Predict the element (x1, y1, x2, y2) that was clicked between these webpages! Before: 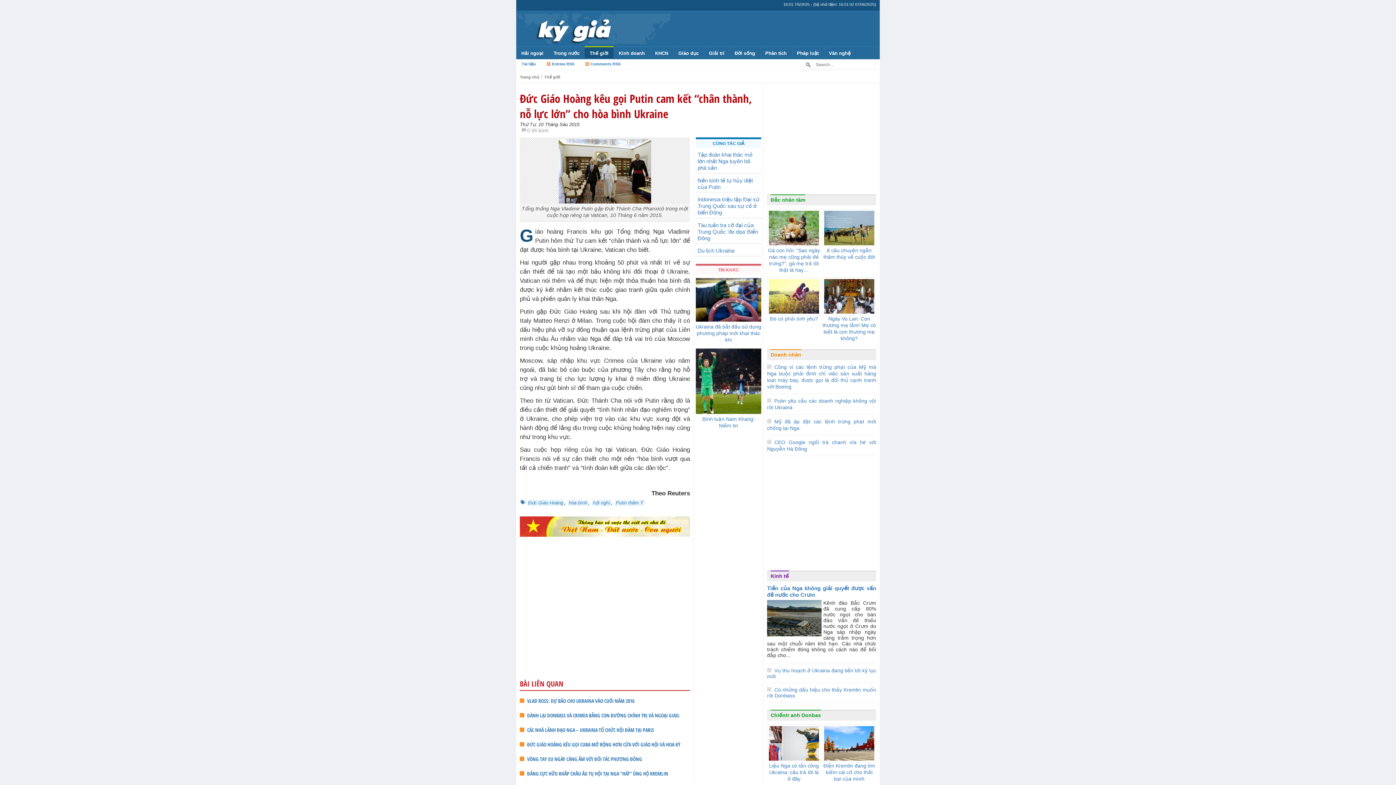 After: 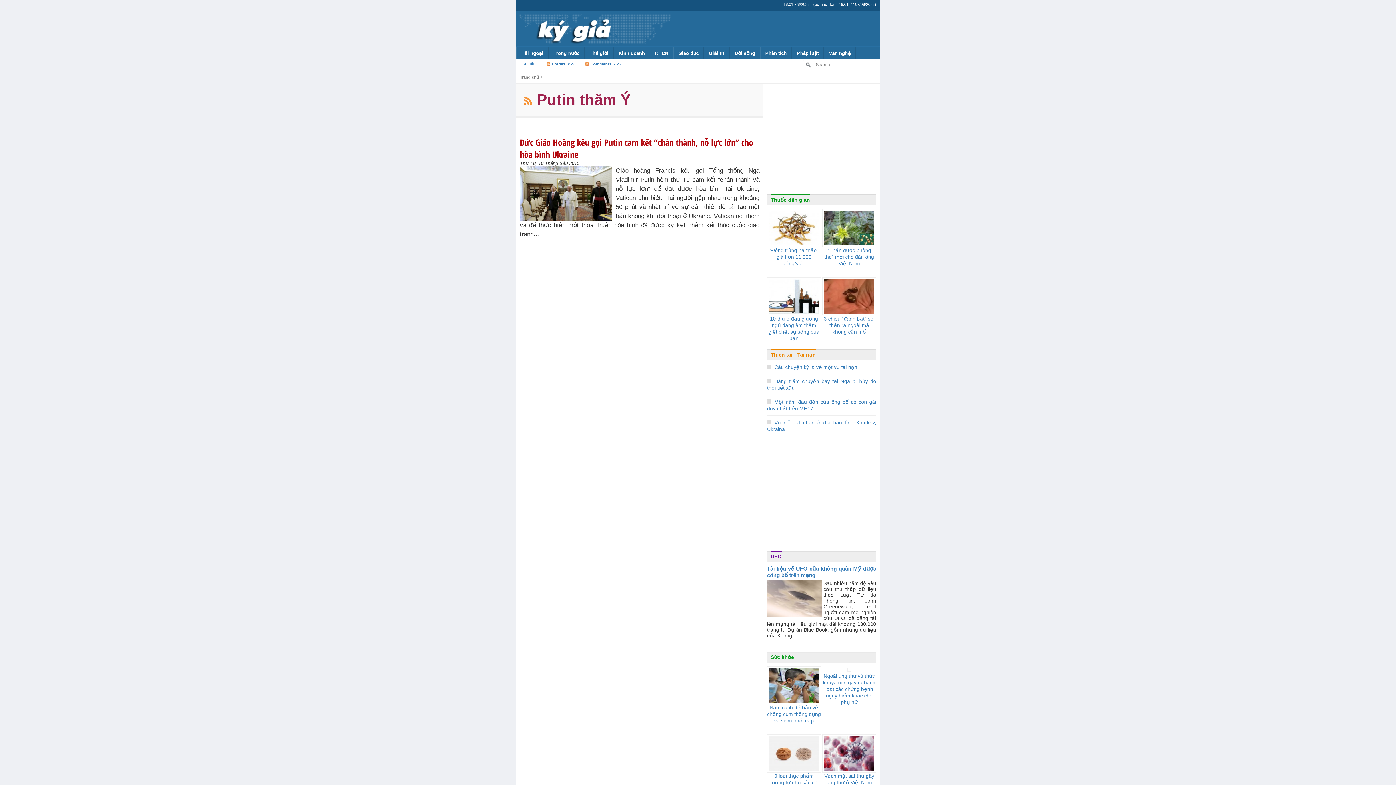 Action: label: Putin thăm Ý bbox: (614, 499, 644, 506)